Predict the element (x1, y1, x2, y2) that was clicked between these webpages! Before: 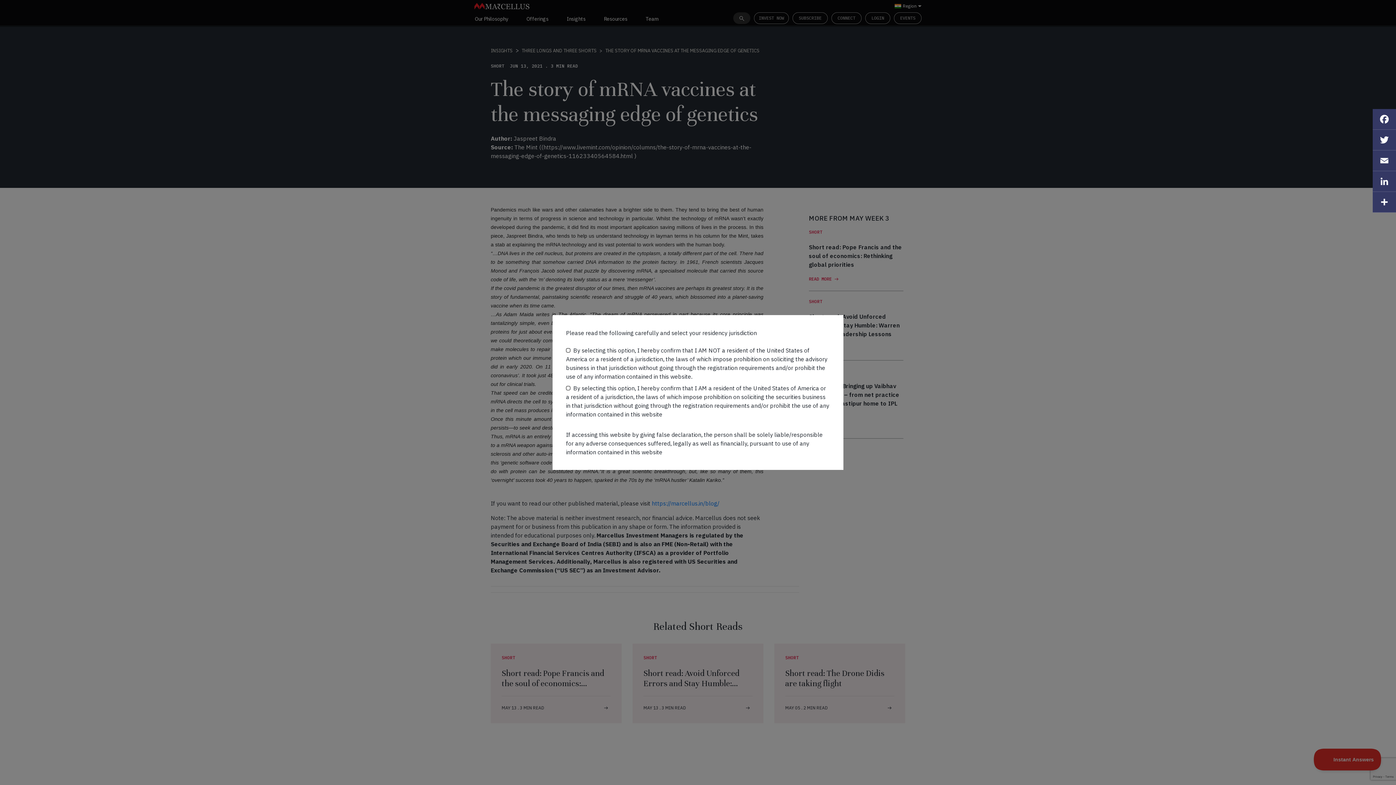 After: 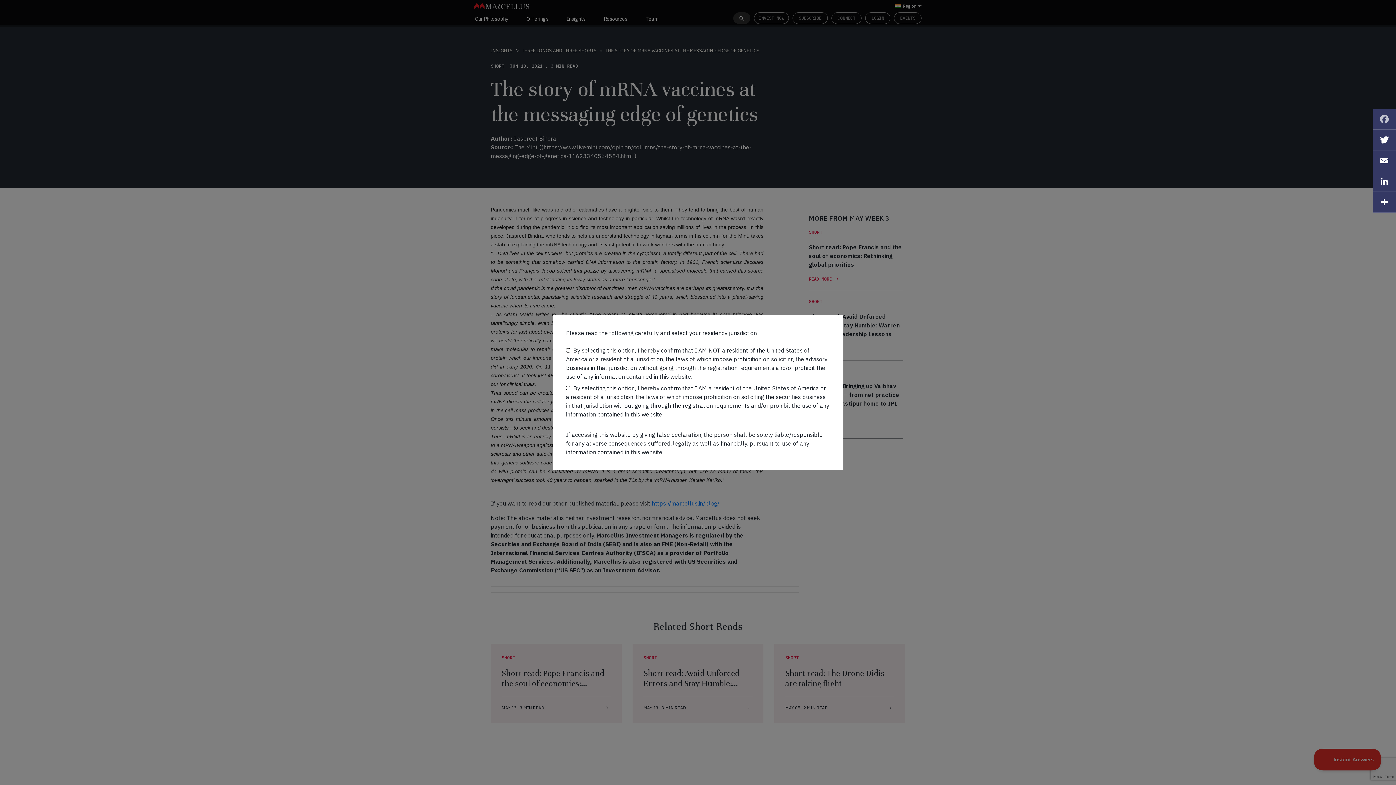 Action: bbox: (1373, 109, 1396, 129) label: Facebook